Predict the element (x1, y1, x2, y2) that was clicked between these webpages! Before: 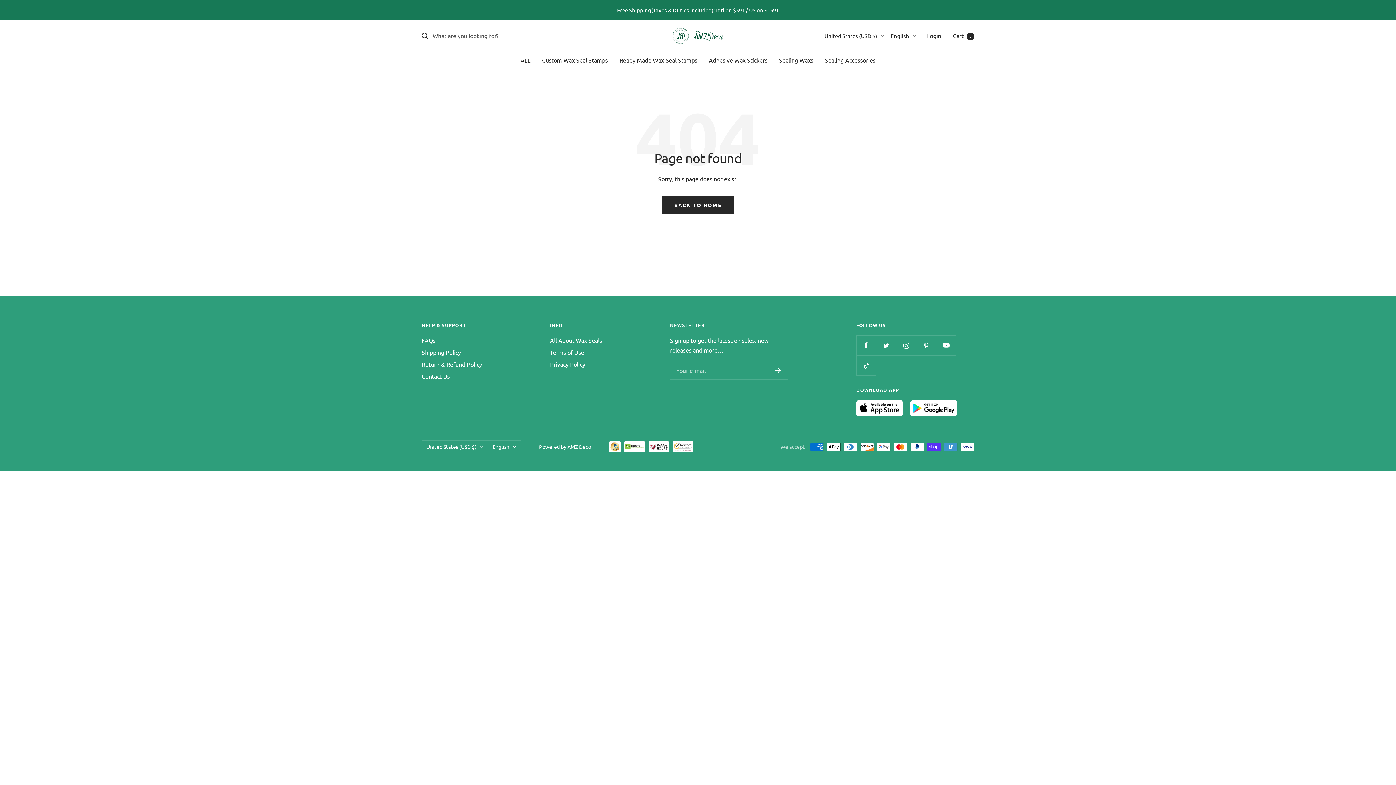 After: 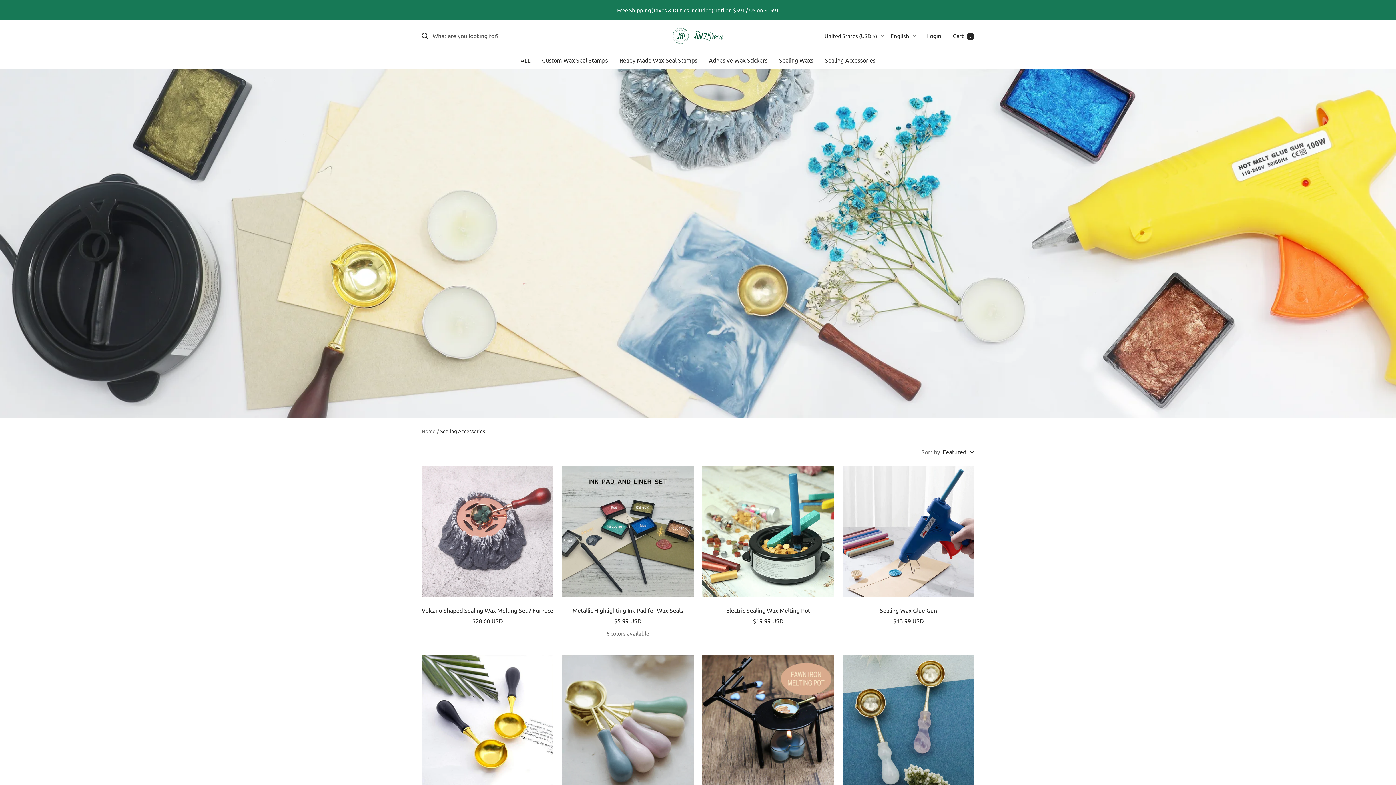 Action: bbox: (825, 55, 875, 65) label: Sealing Accessories